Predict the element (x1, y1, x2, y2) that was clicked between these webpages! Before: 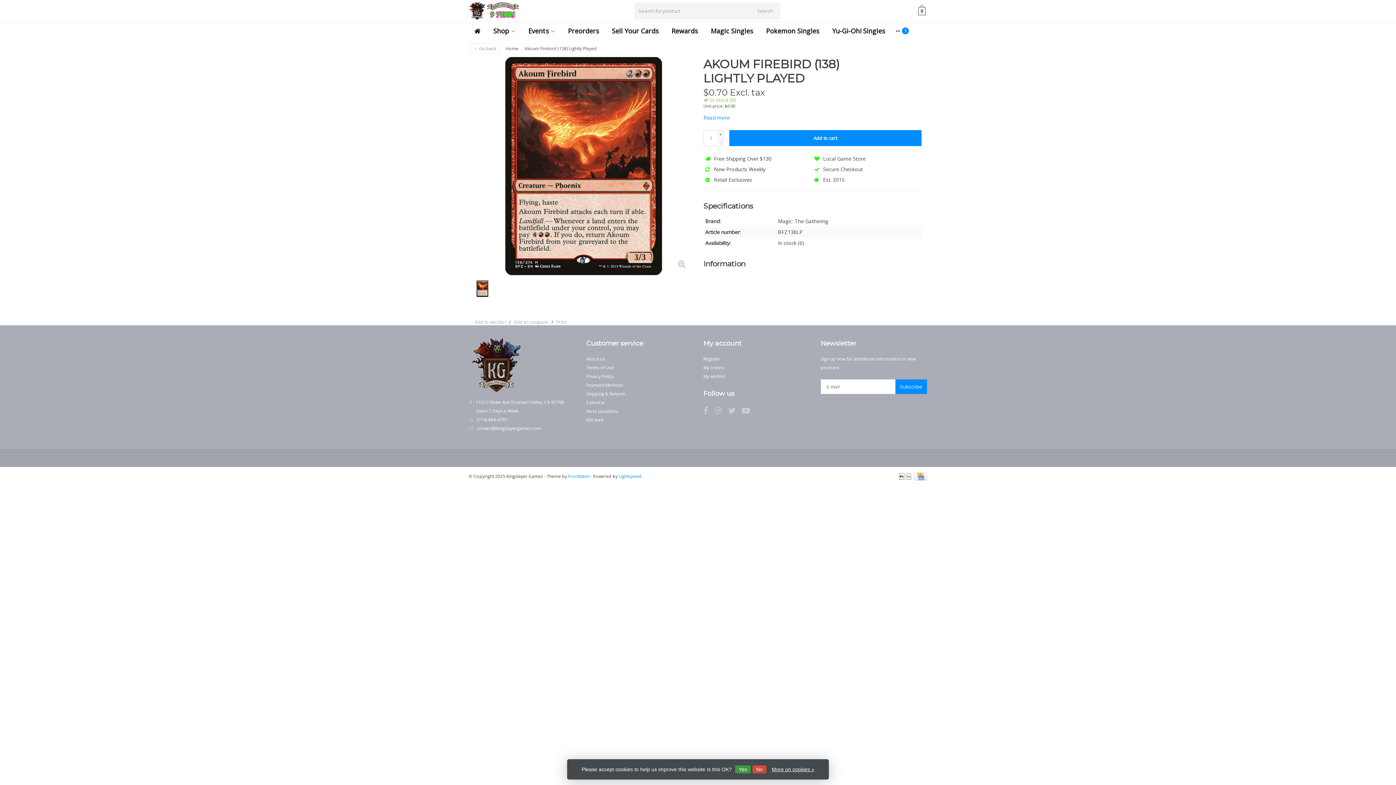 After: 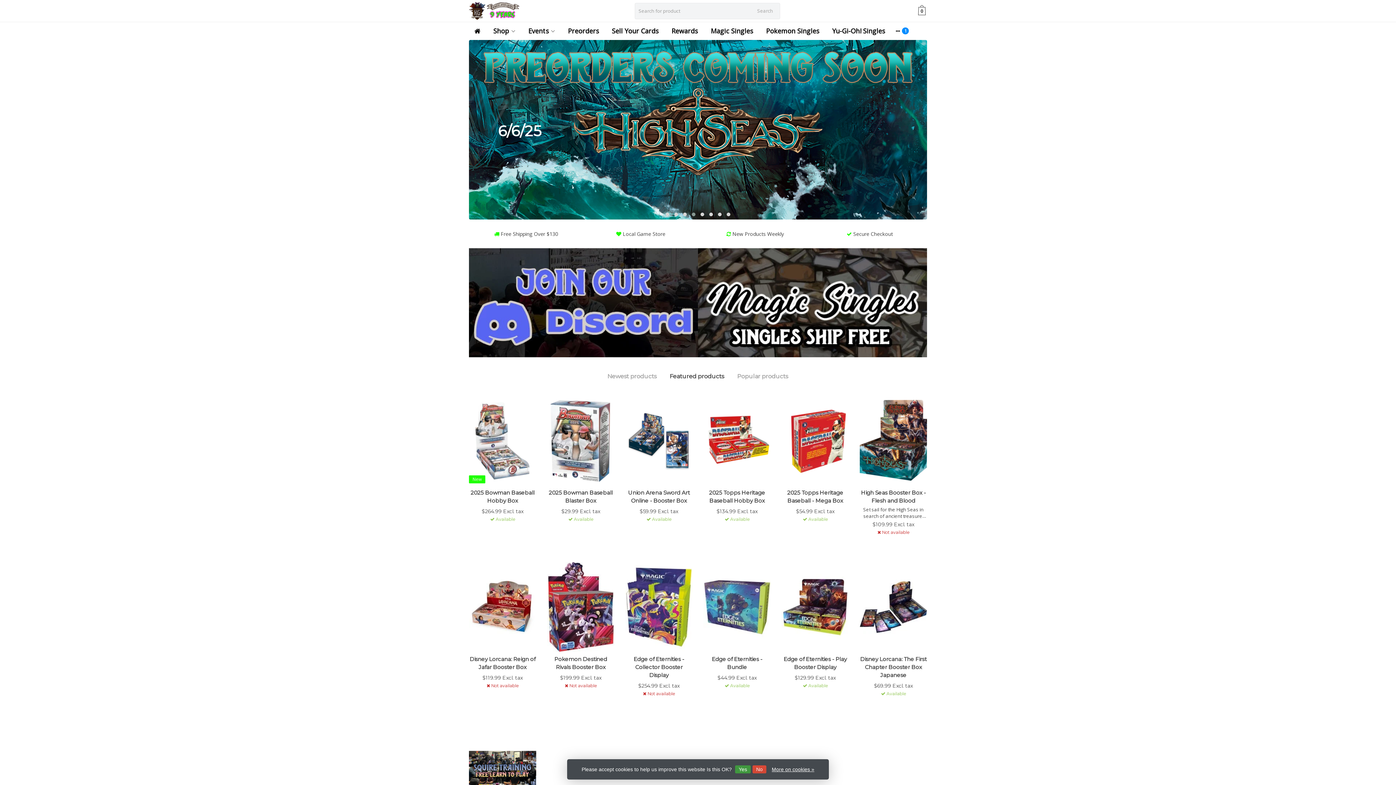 Action: bbox: (469, 1, 520, 20)